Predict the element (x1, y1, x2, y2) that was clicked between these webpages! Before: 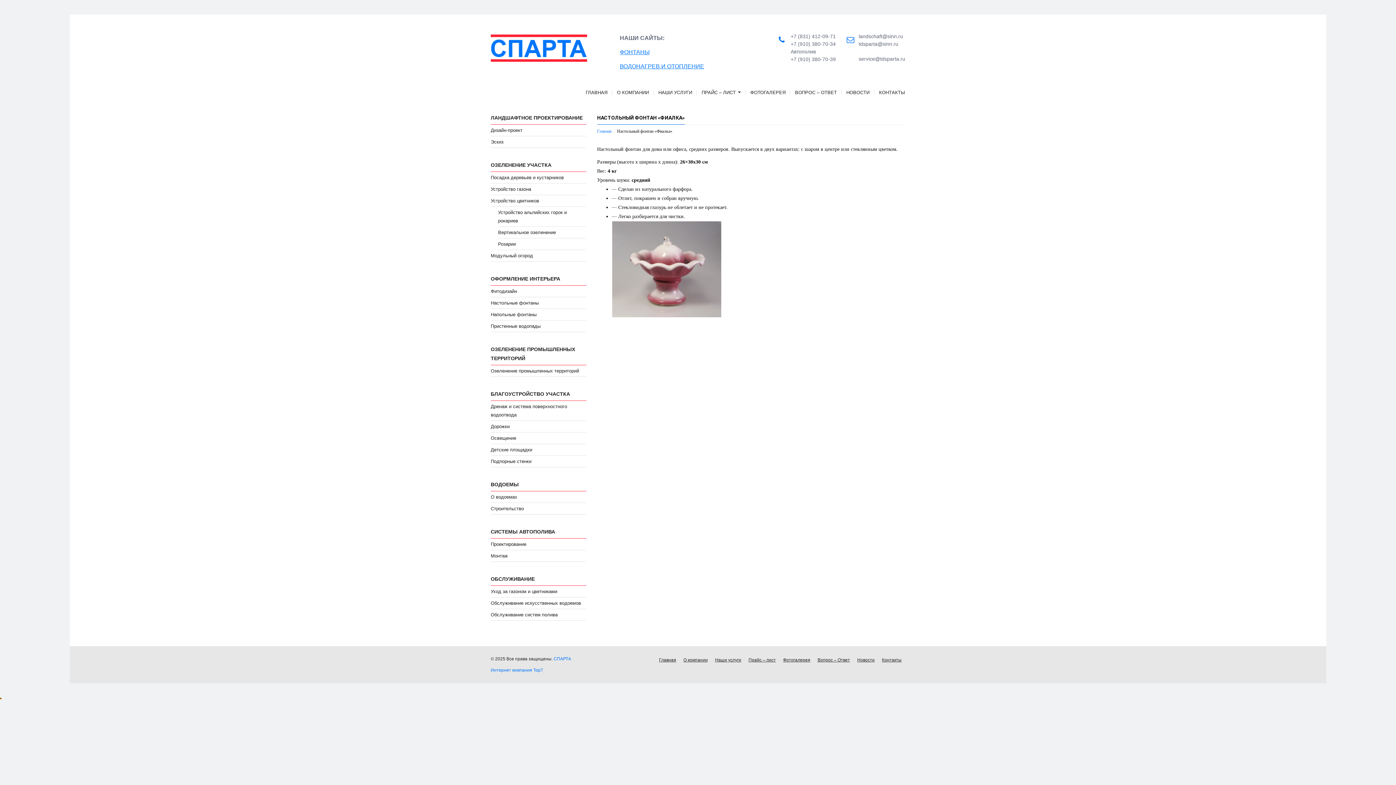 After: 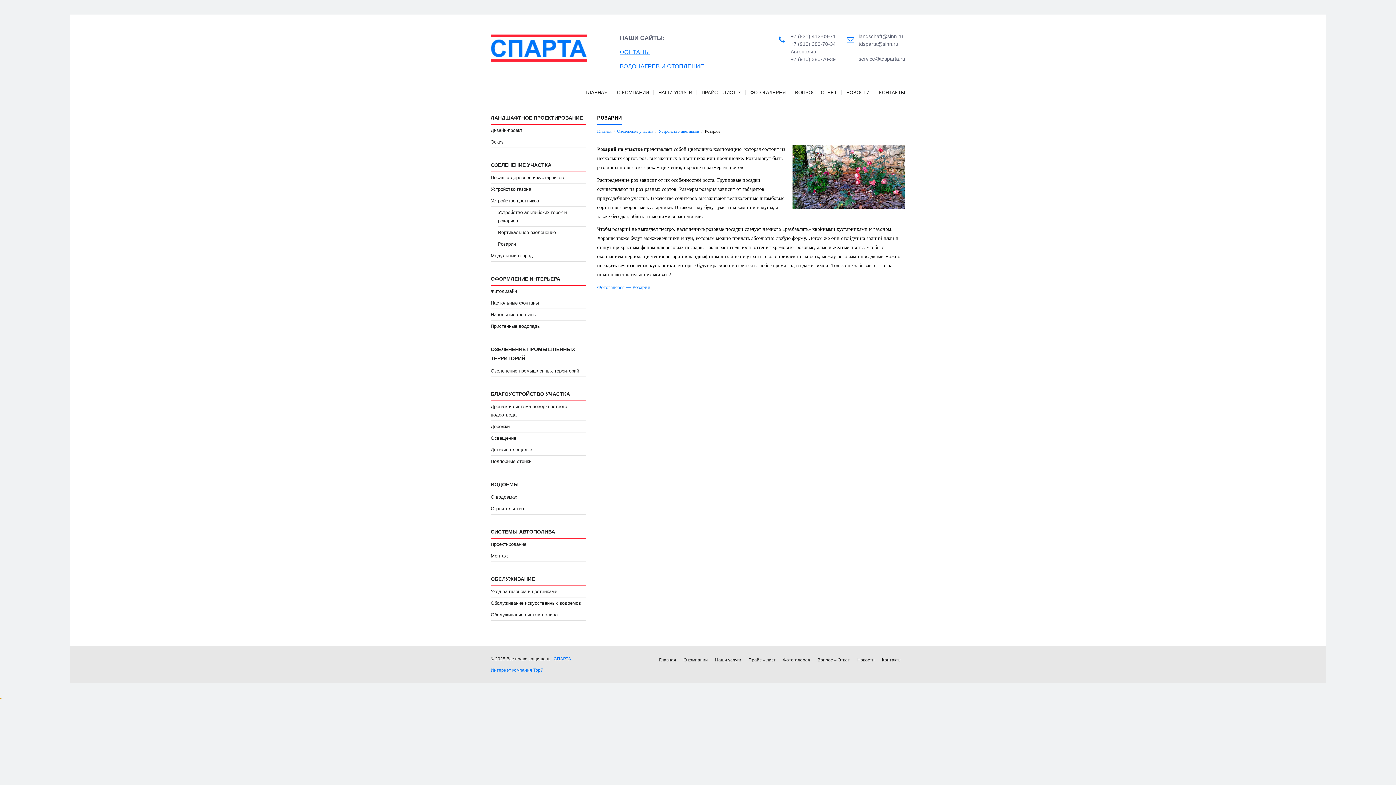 Action: label: Розарии bbox: (498, 238, 586, 250)